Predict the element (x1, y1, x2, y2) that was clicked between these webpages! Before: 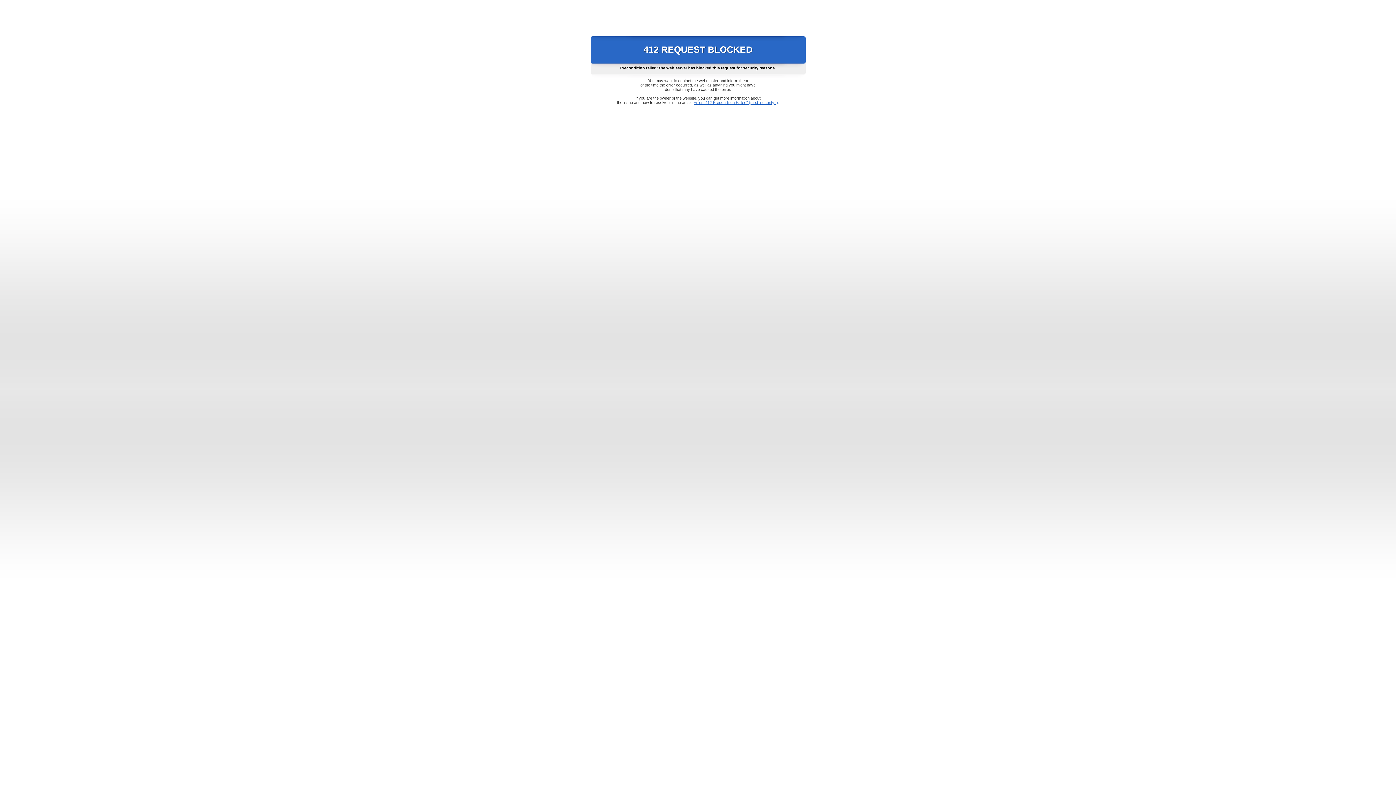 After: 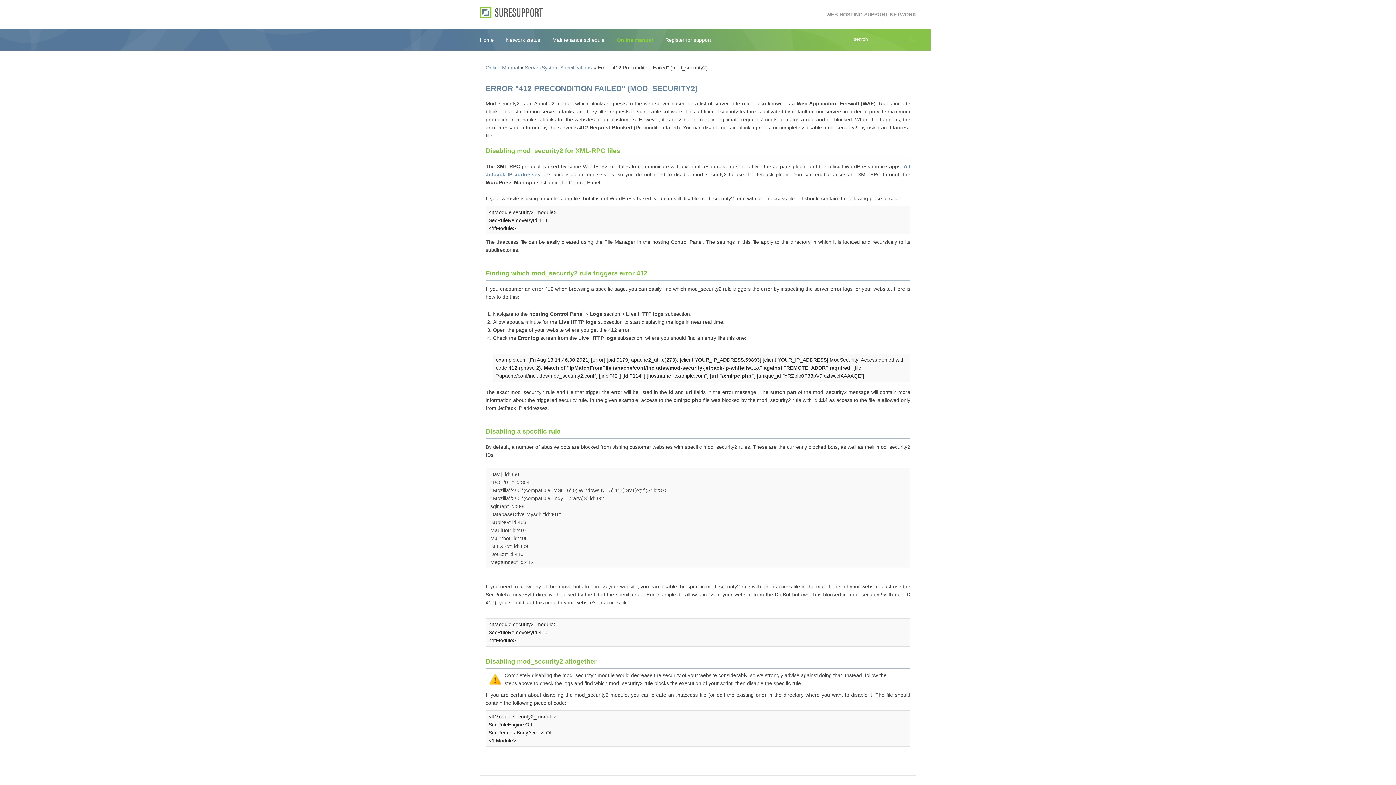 Action: bbox: (693, 100, 778, 104) label: Error "412 Precondition Failed" (mod_security2)